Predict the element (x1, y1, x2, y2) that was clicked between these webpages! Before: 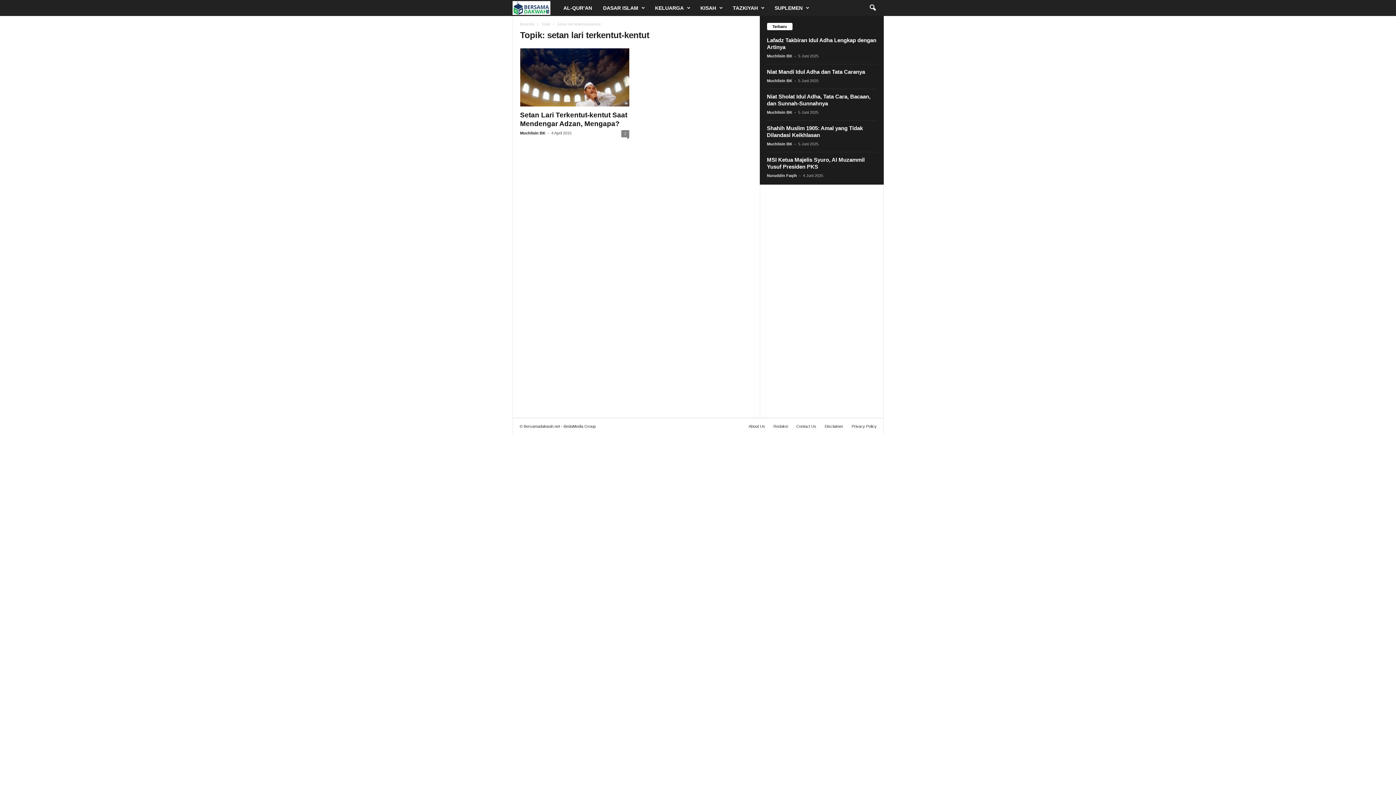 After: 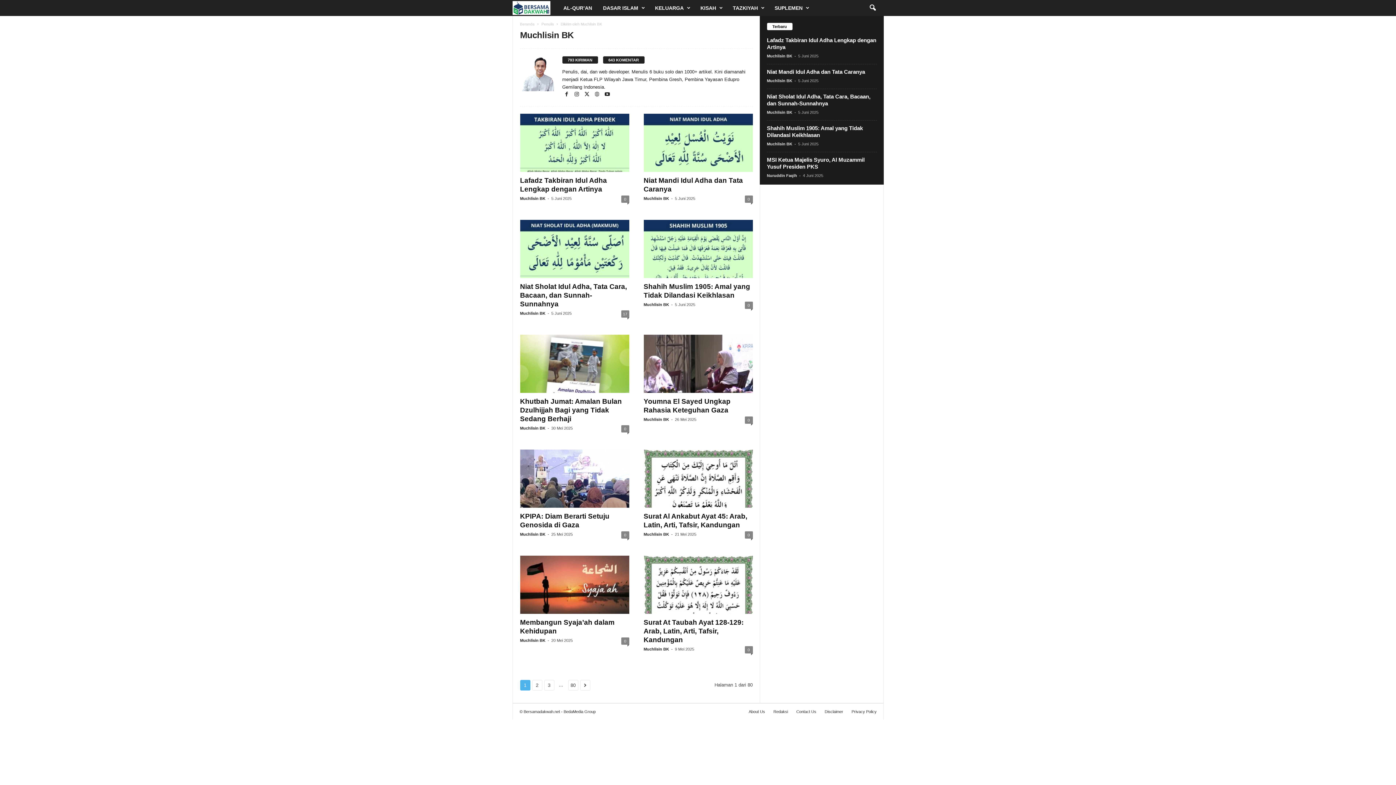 Action: bbox: (520, 130, 545, 135) label: Muchlisin BK